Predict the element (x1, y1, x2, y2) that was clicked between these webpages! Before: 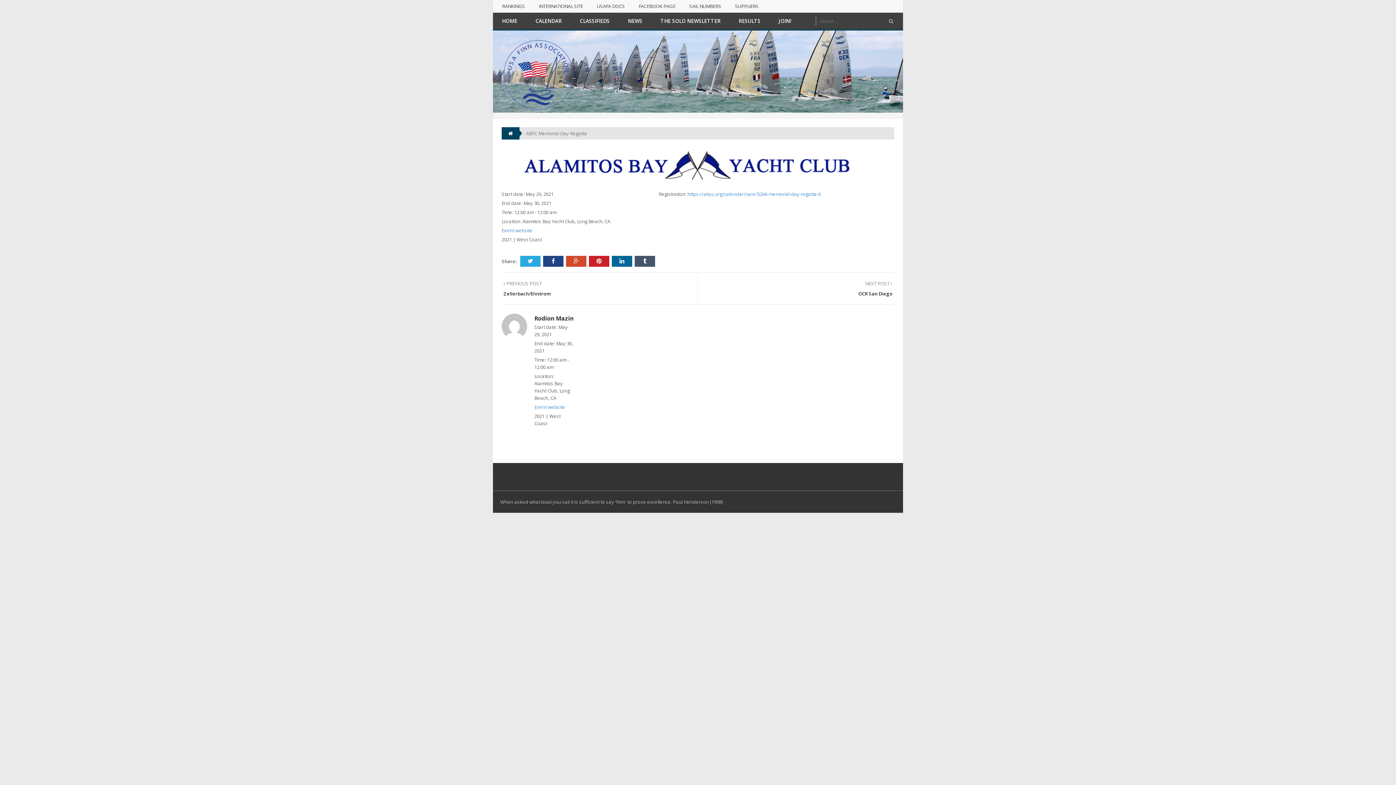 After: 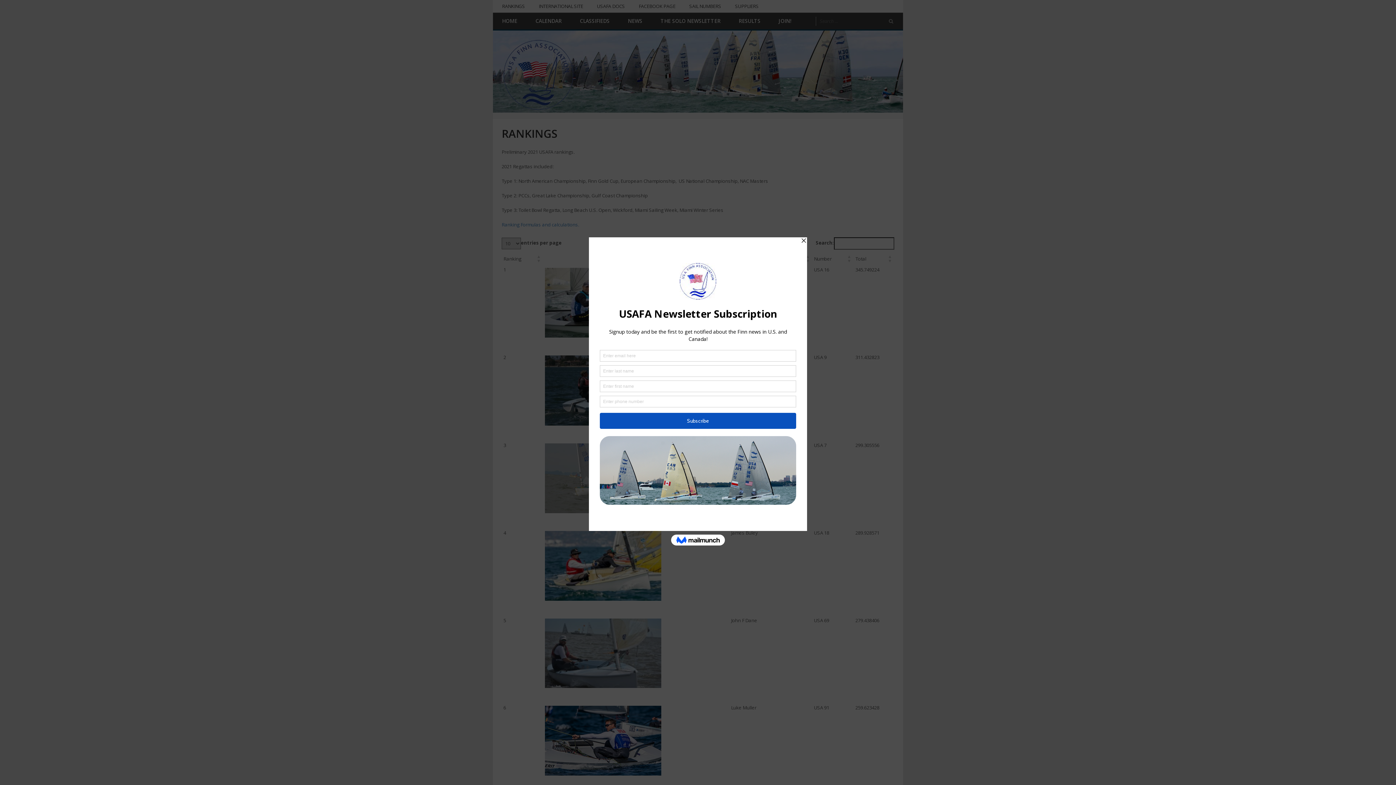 Action: label: RANKINGS bbox: (502, 2, 525, 9)